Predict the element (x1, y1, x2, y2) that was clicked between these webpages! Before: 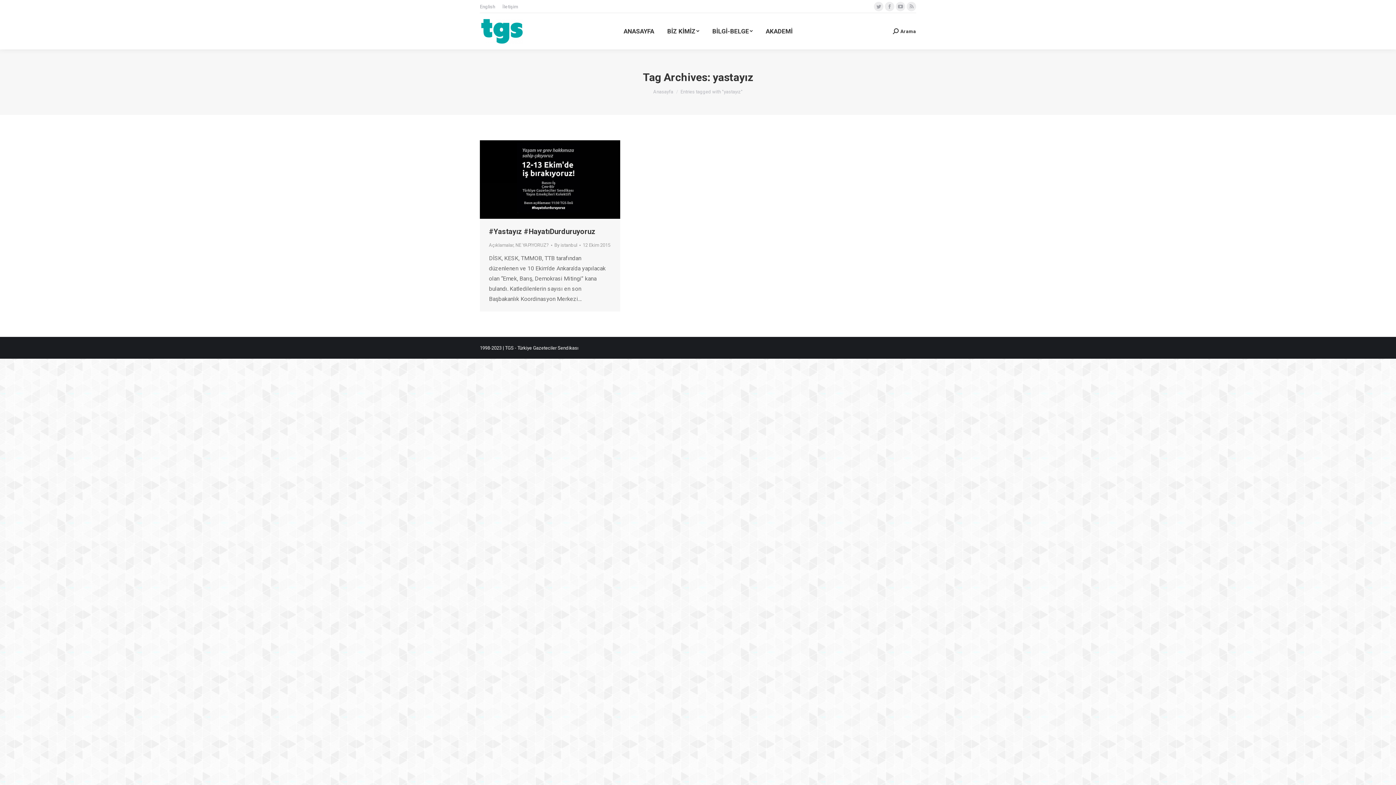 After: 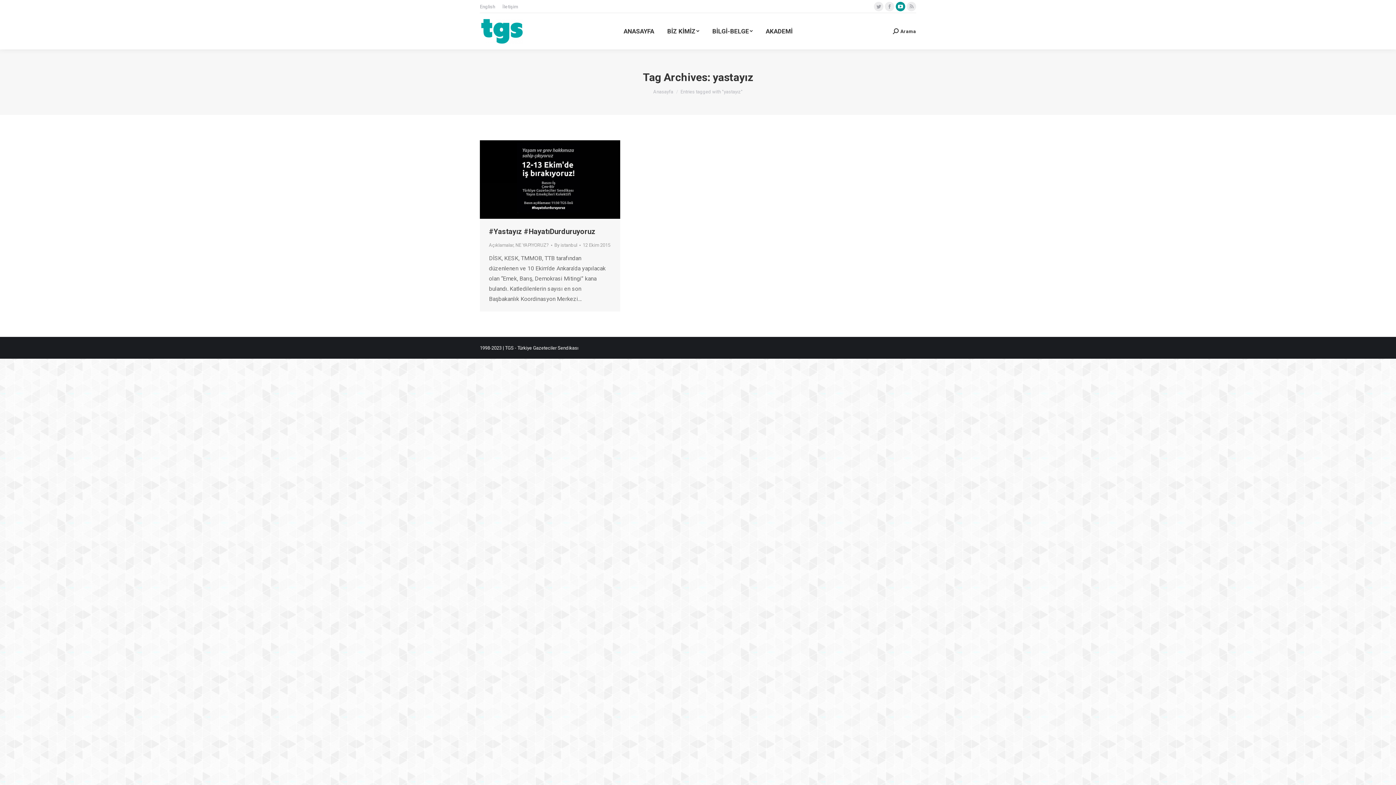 Action: bbox: (896, 1, 905, 11) label: YouTube